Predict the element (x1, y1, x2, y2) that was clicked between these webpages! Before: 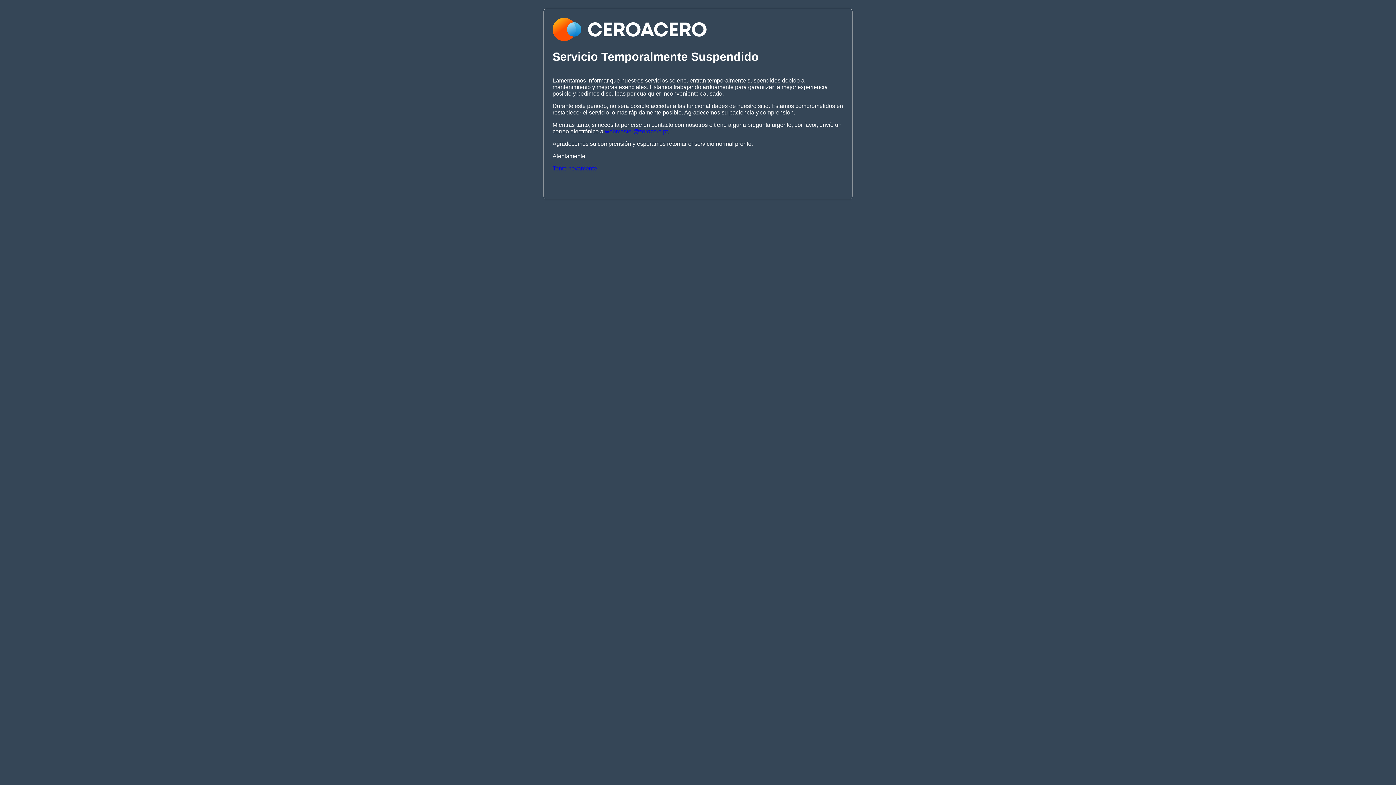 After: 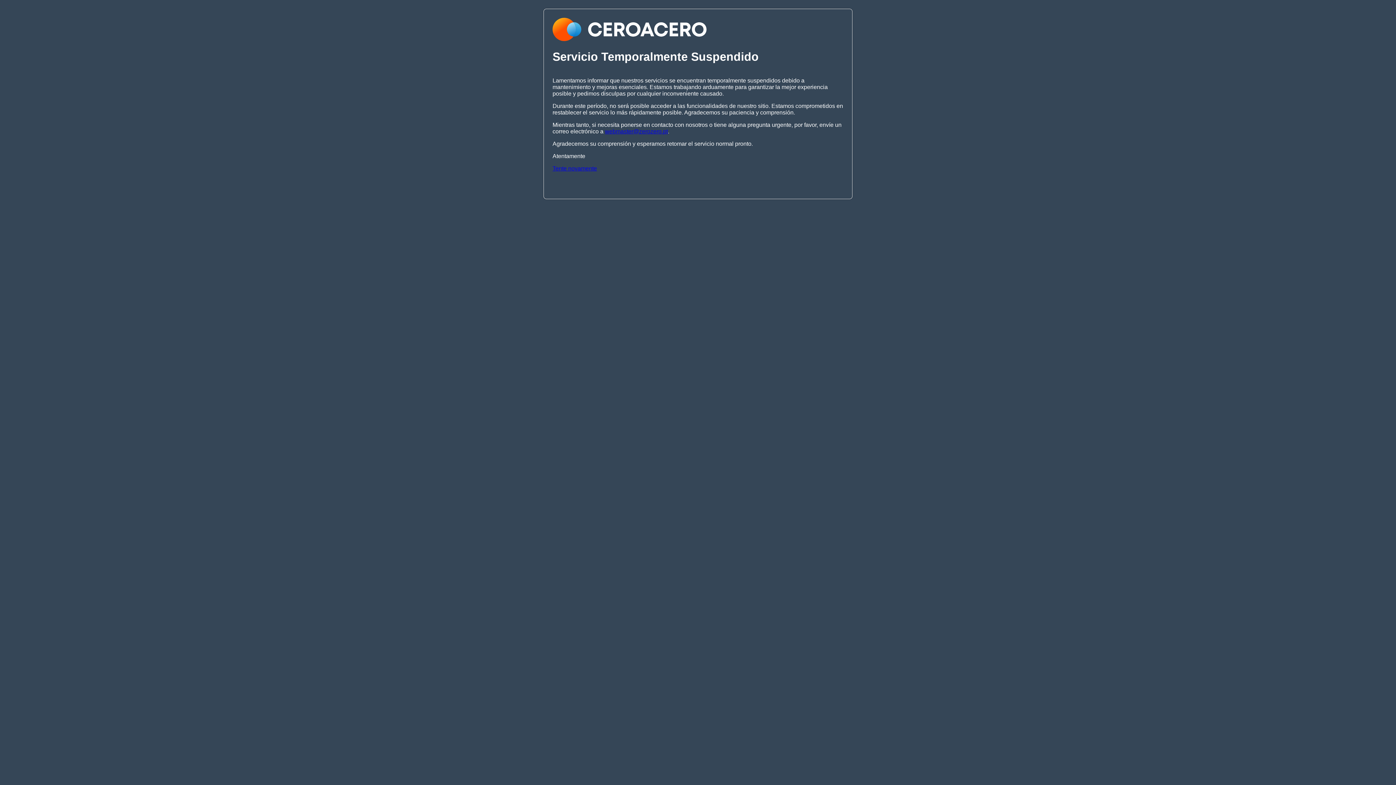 Action: bbox: (552, 165, 597, 171) label: Tente novamente